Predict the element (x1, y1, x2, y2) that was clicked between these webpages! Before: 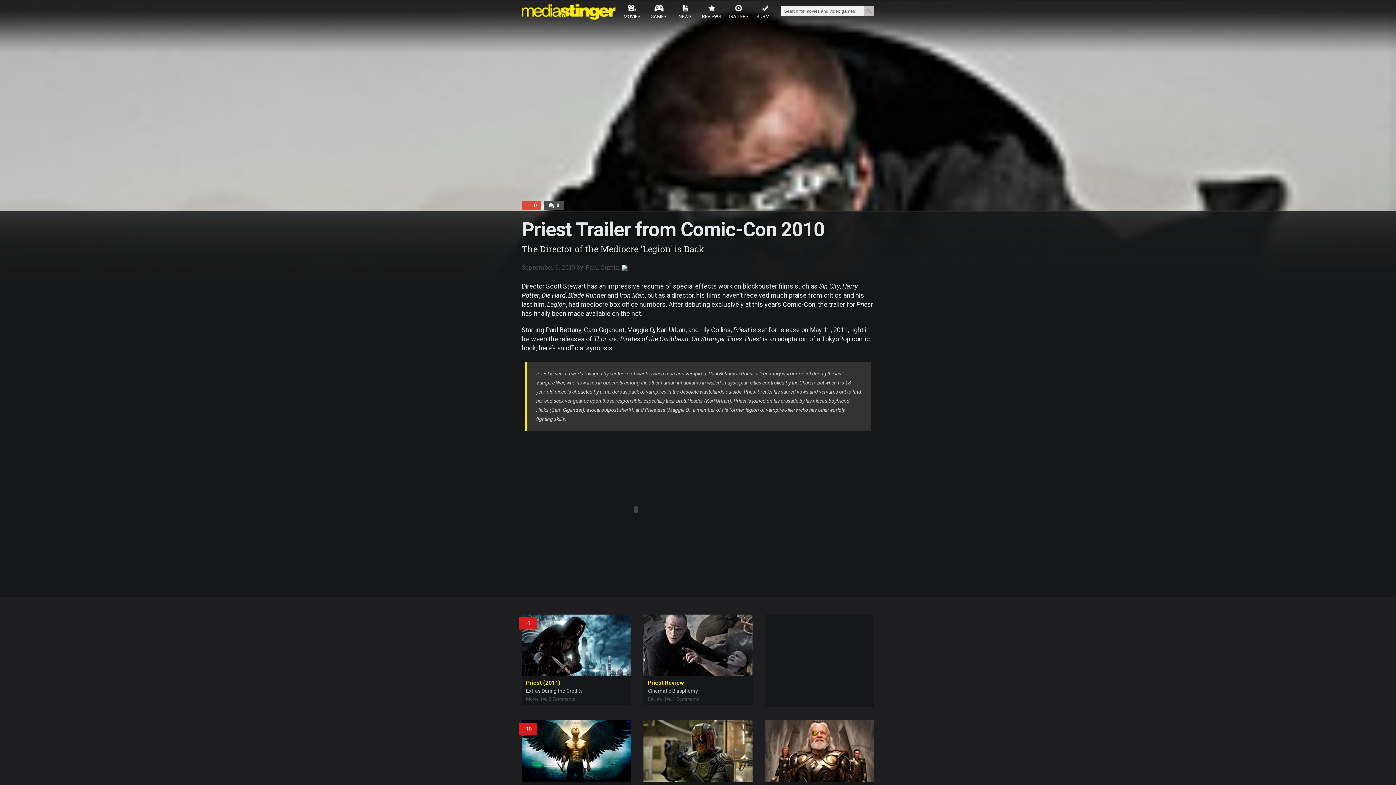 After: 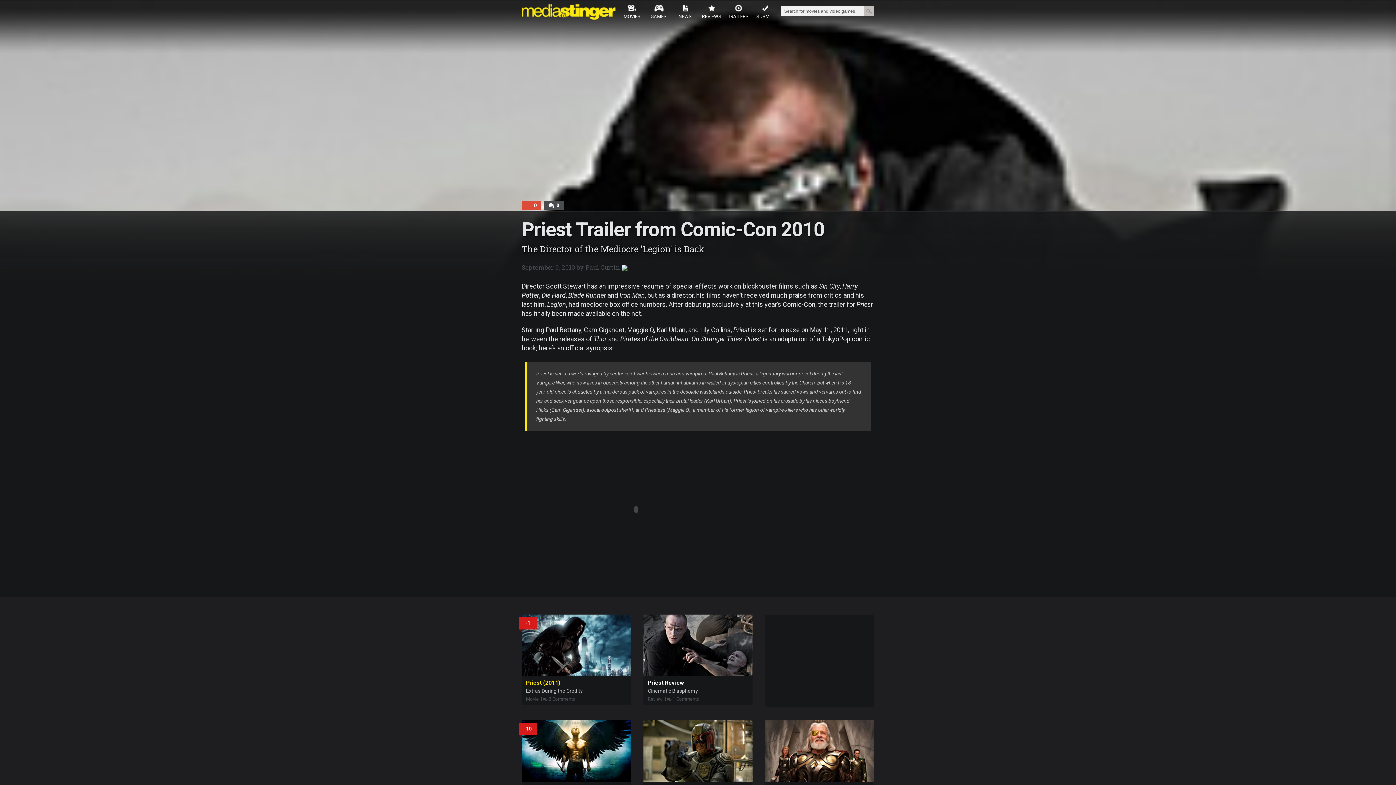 Action: bbox: (648, 696, 669, 702) label: Review  |   